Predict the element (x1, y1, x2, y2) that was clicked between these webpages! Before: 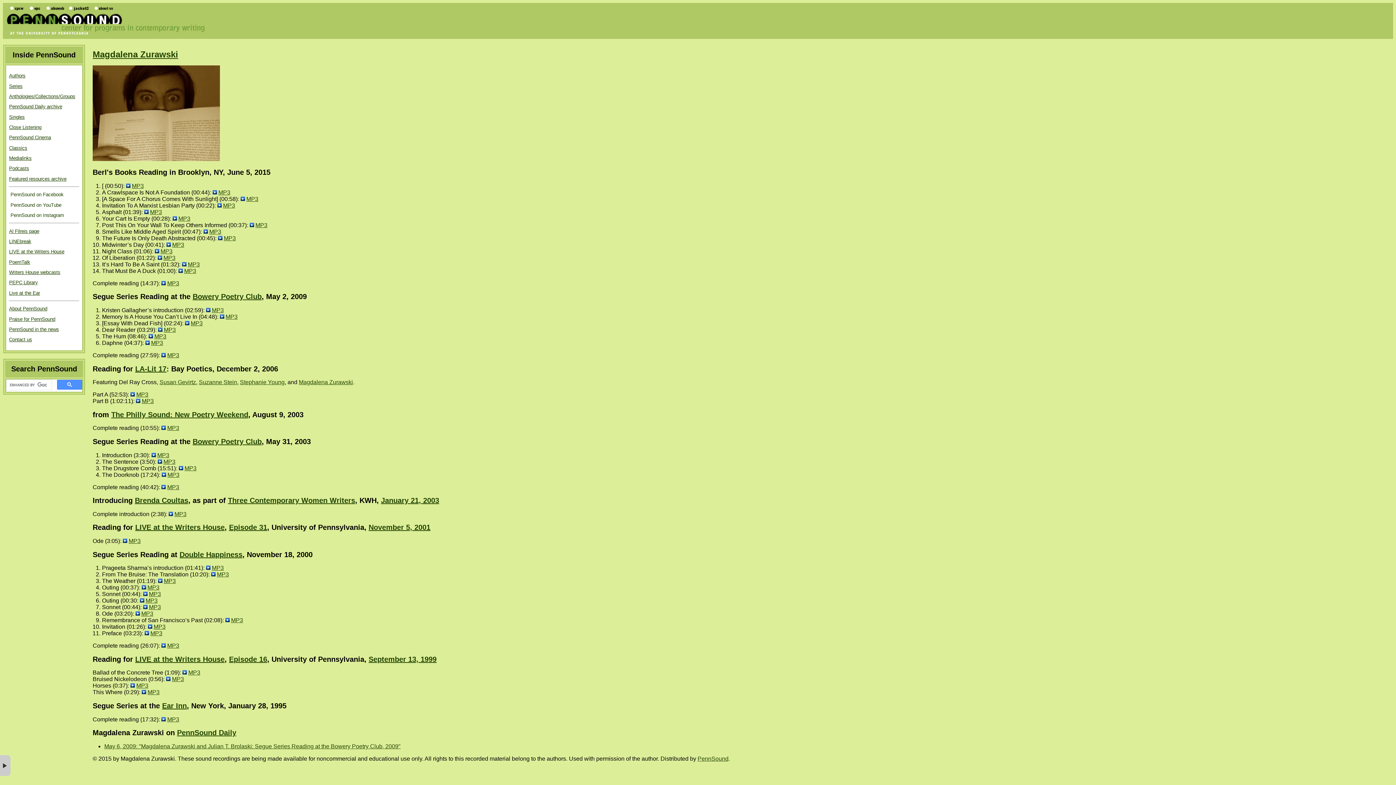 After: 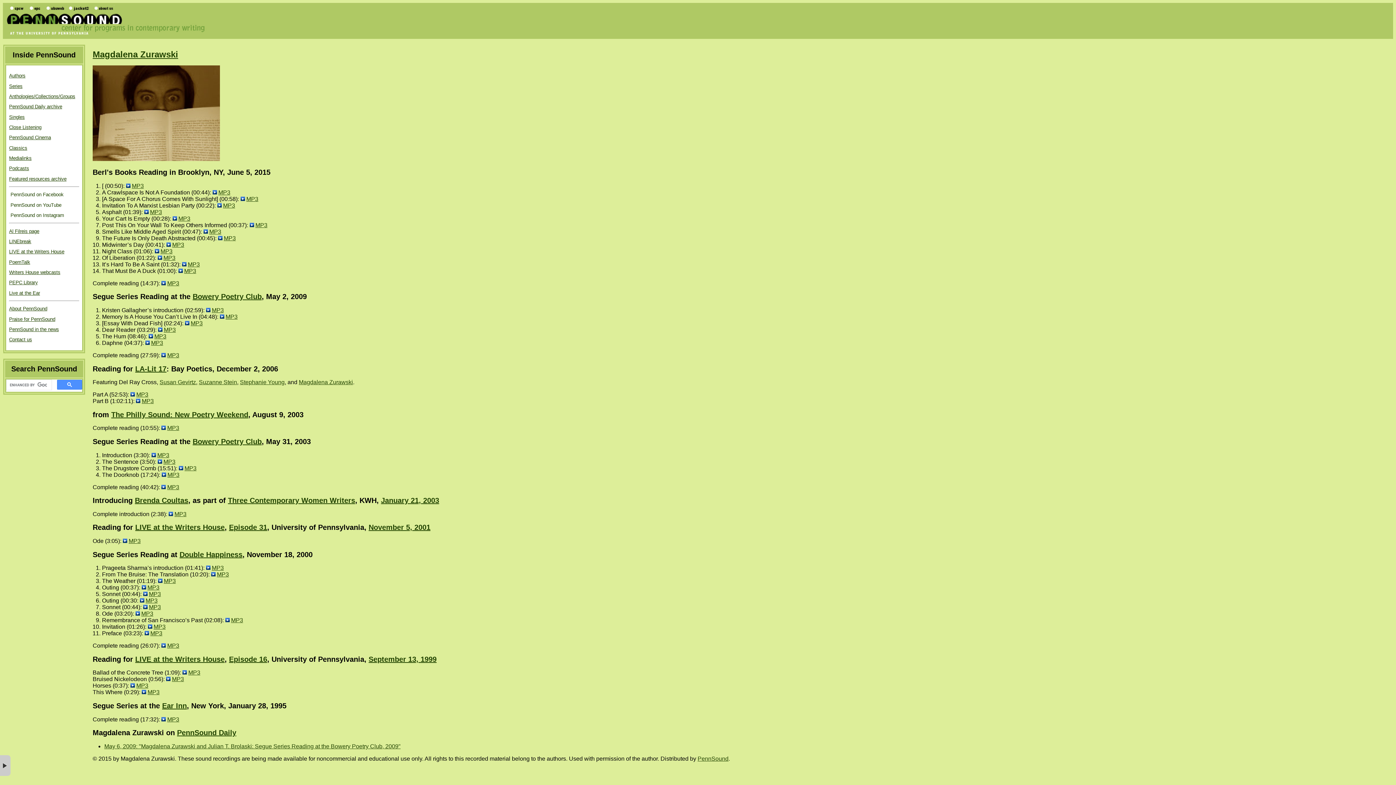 Action: bbox: (9, 337, 32, 342) label: Contact us